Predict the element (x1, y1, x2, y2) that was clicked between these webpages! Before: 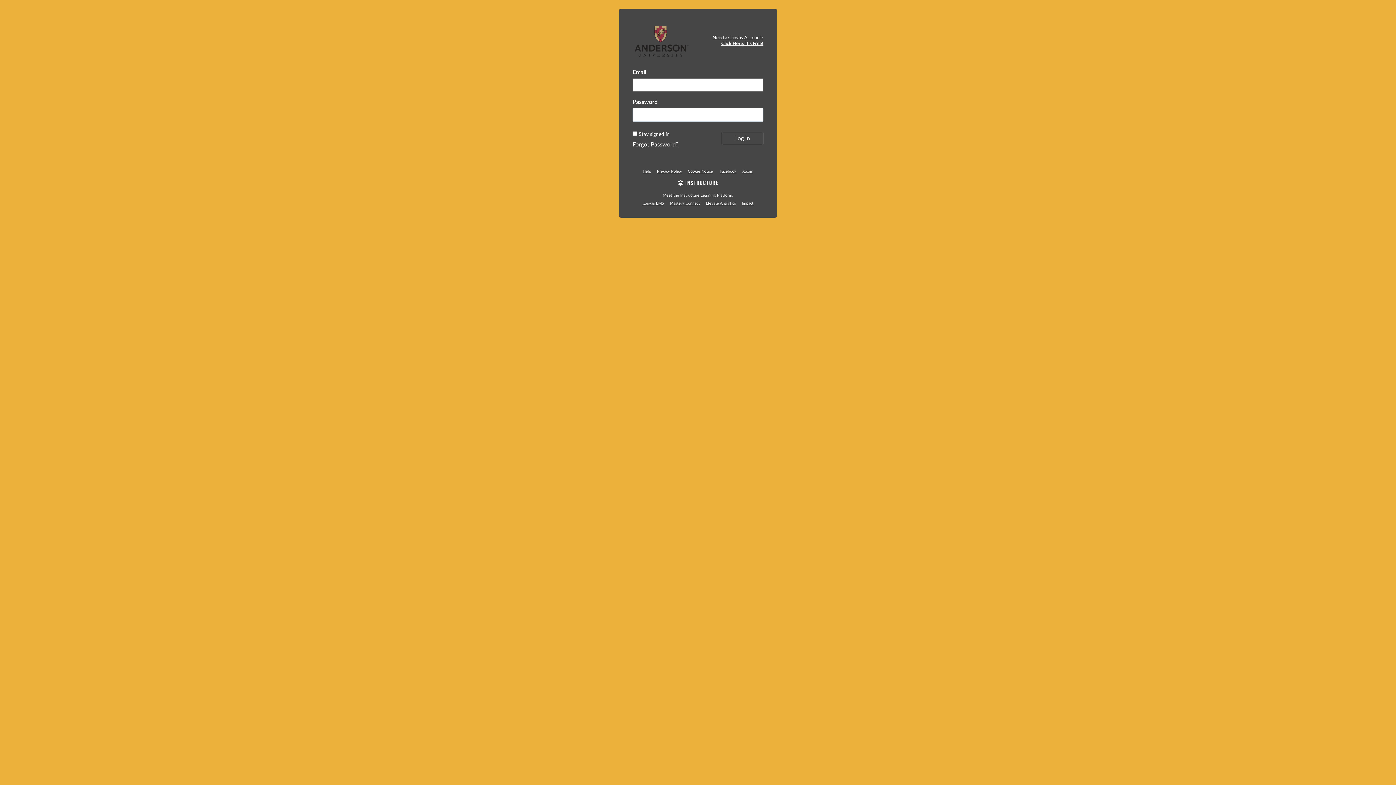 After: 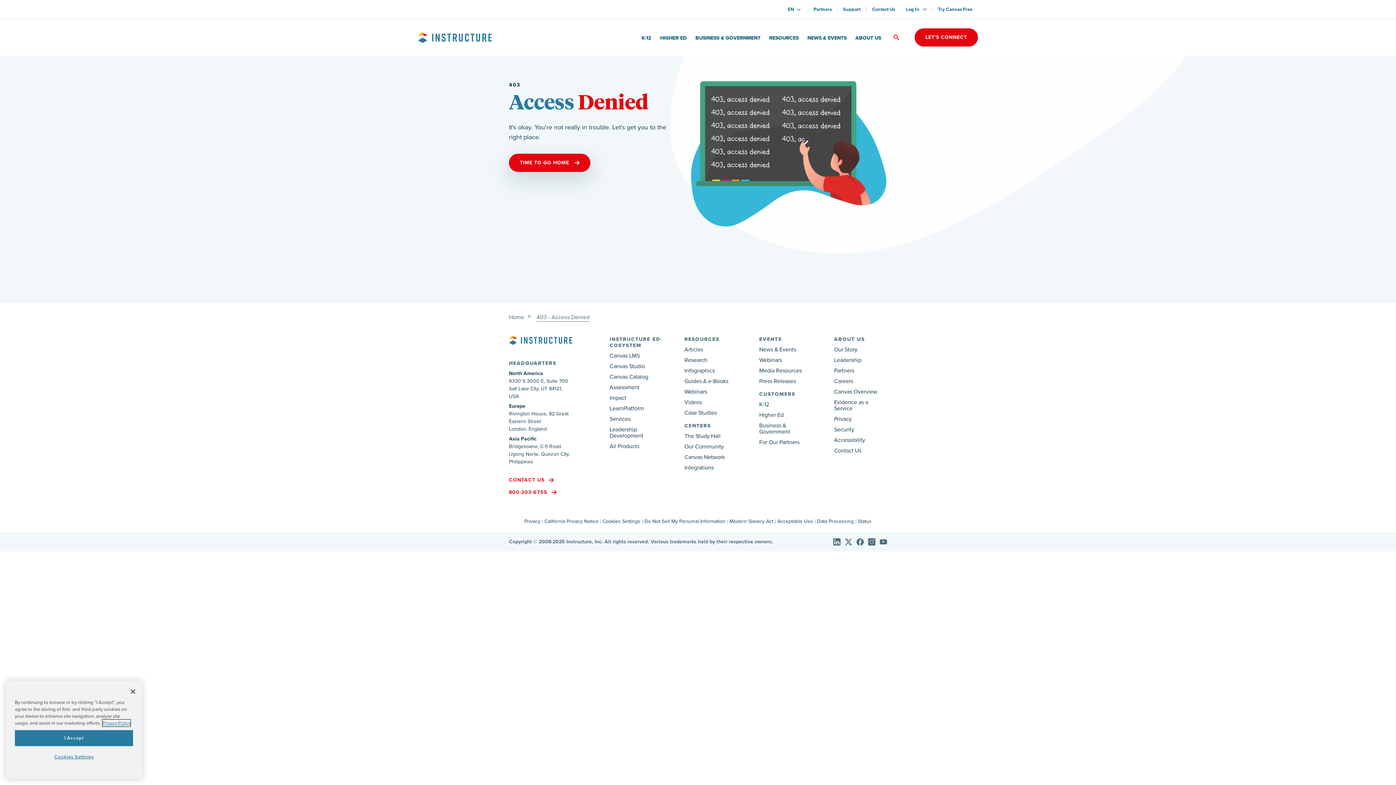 Action: bbox: (703, 201, 738, 205) label: Elevate Analytics